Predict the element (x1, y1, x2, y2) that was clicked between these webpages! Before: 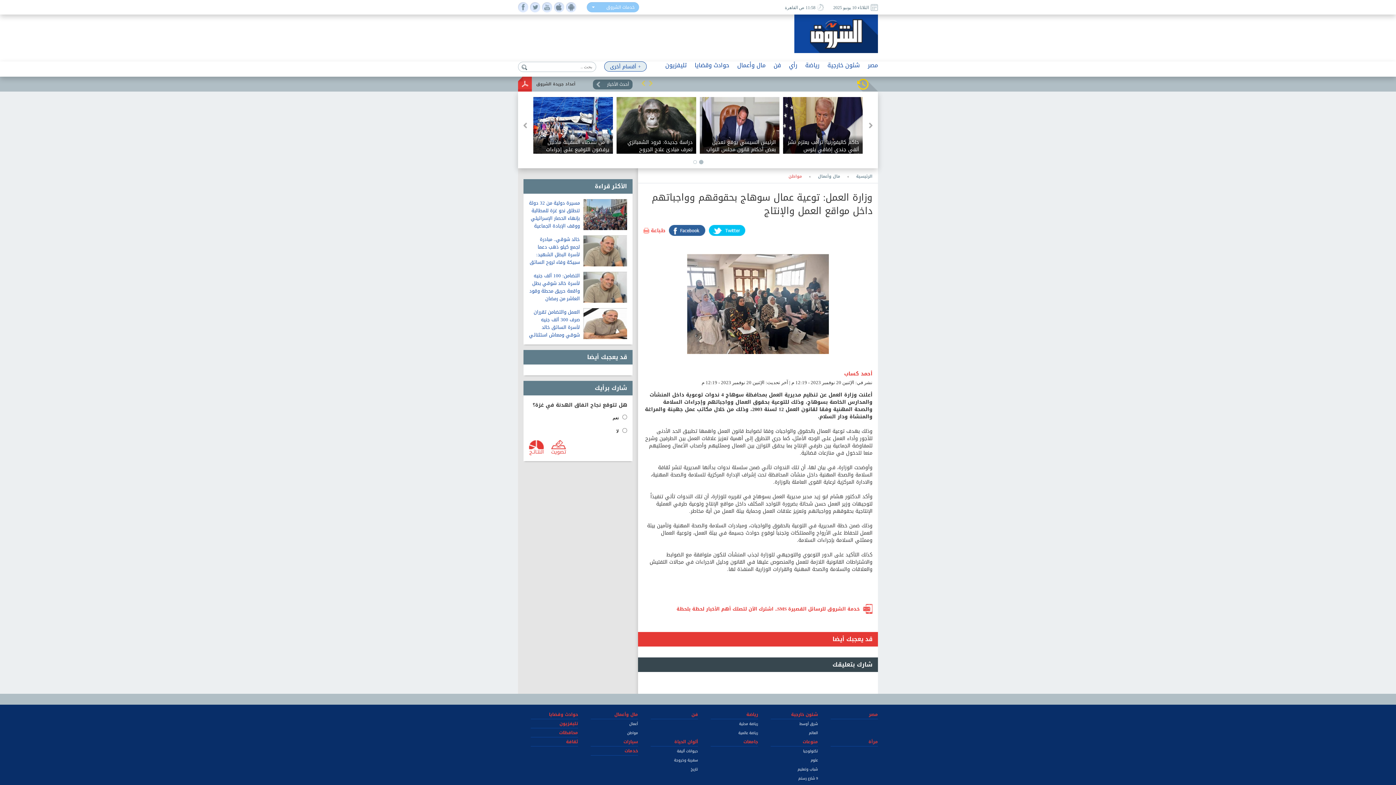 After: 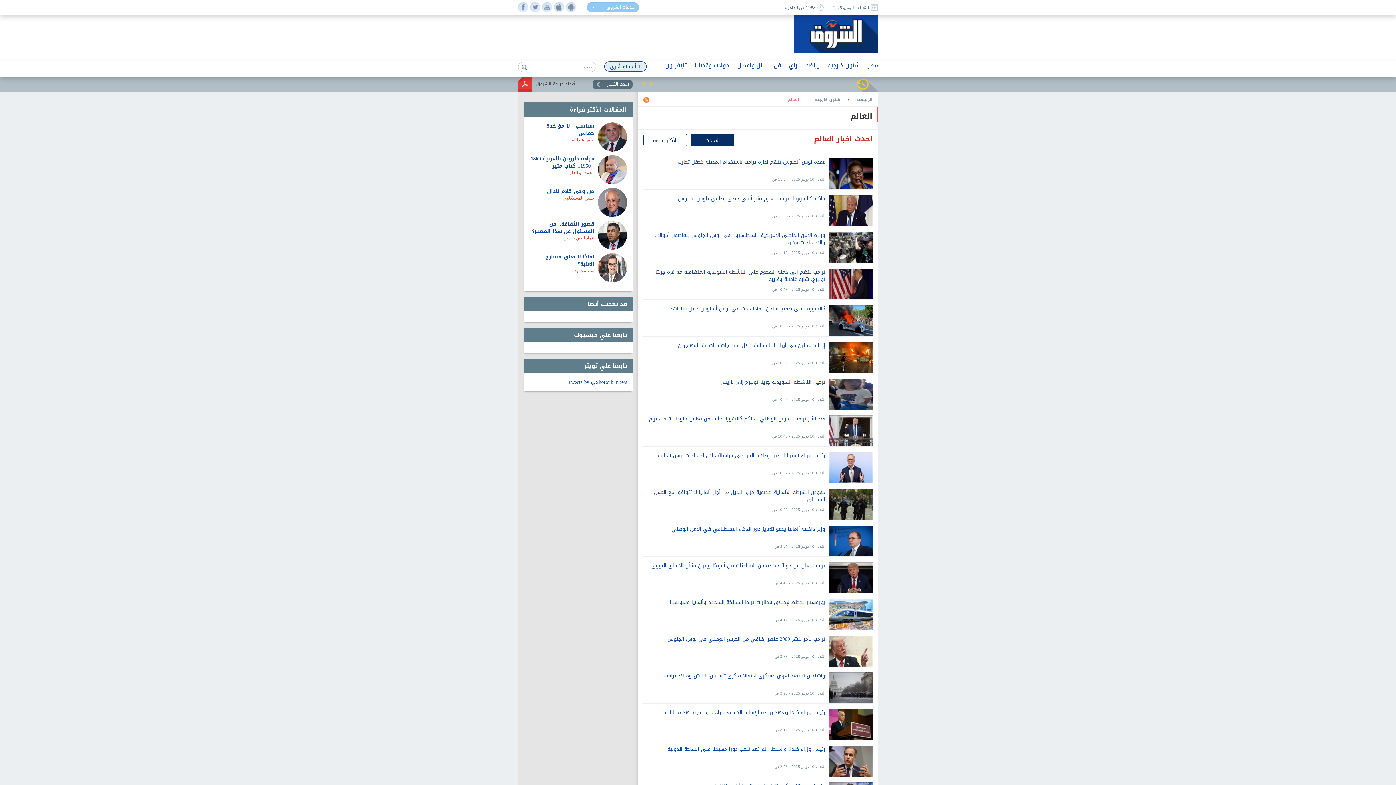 Action: label: العالم bbox: (809, 729, 818, 736)